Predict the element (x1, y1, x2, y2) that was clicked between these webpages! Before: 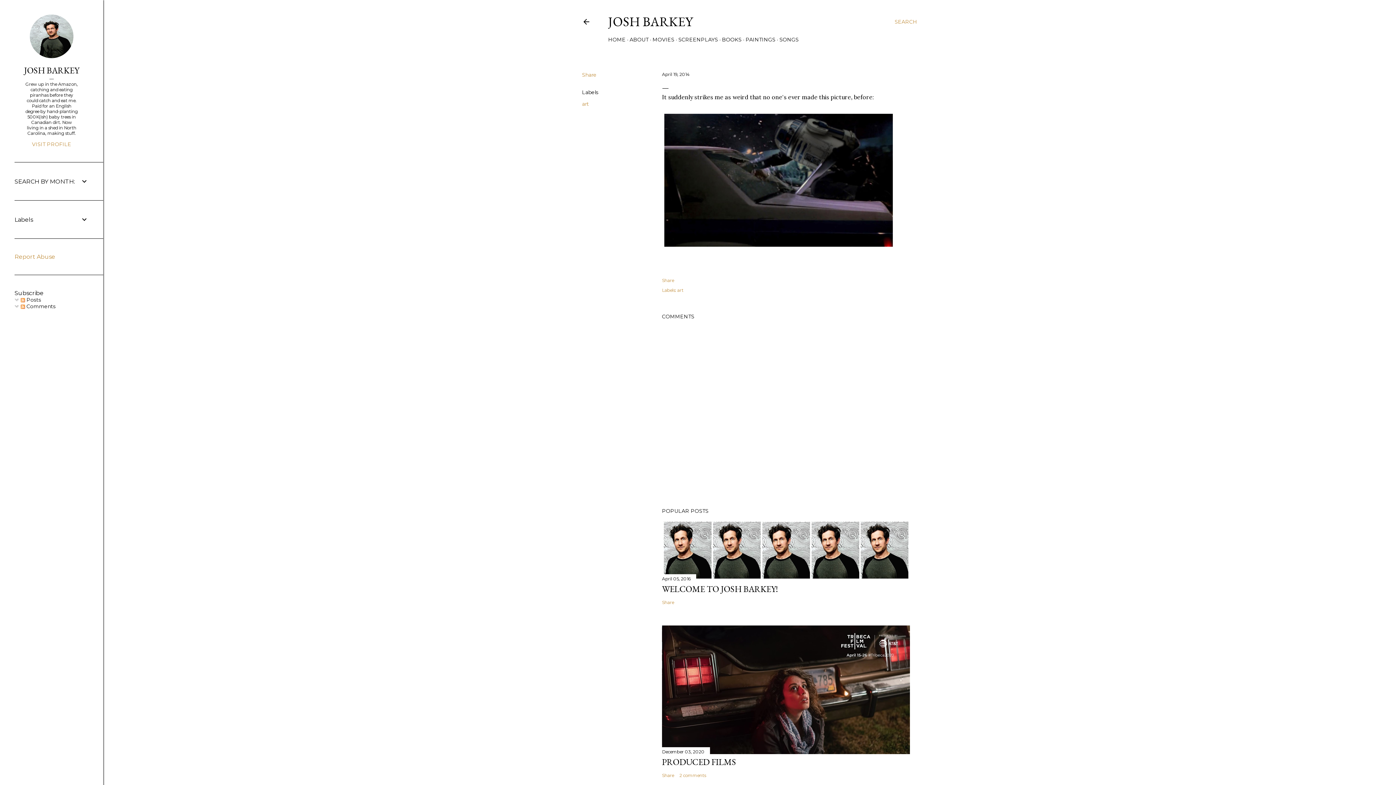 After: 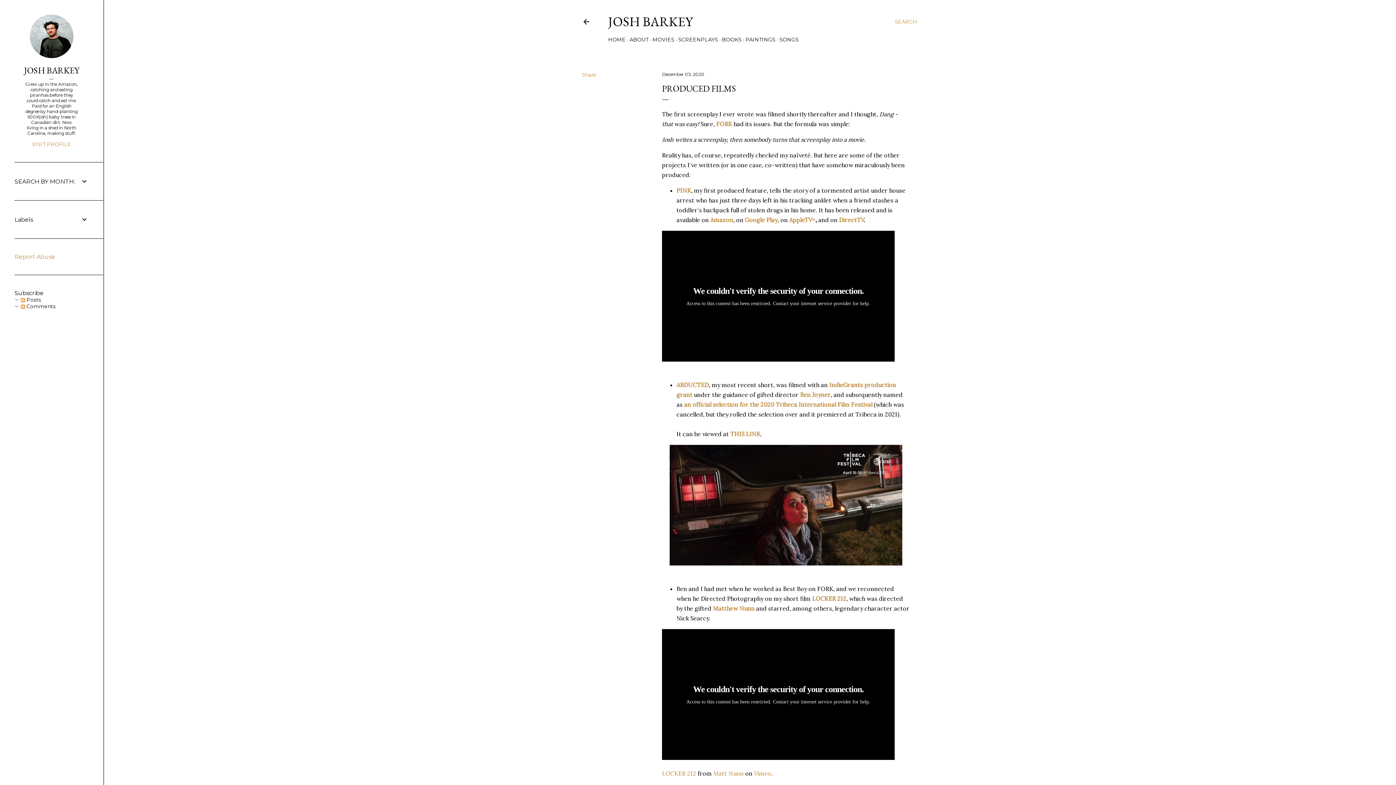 Action: label: MOVIES bbox: (652, 36, 674, 42)